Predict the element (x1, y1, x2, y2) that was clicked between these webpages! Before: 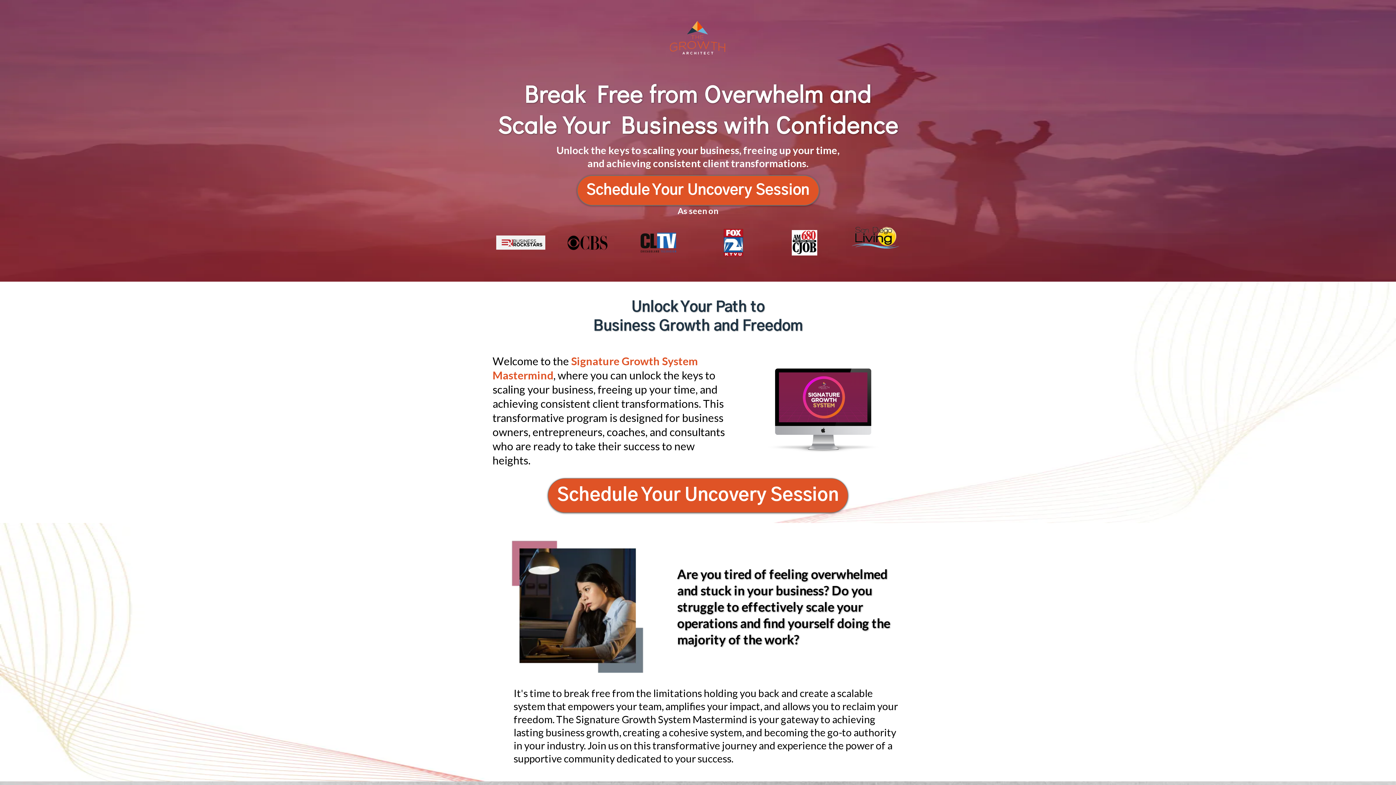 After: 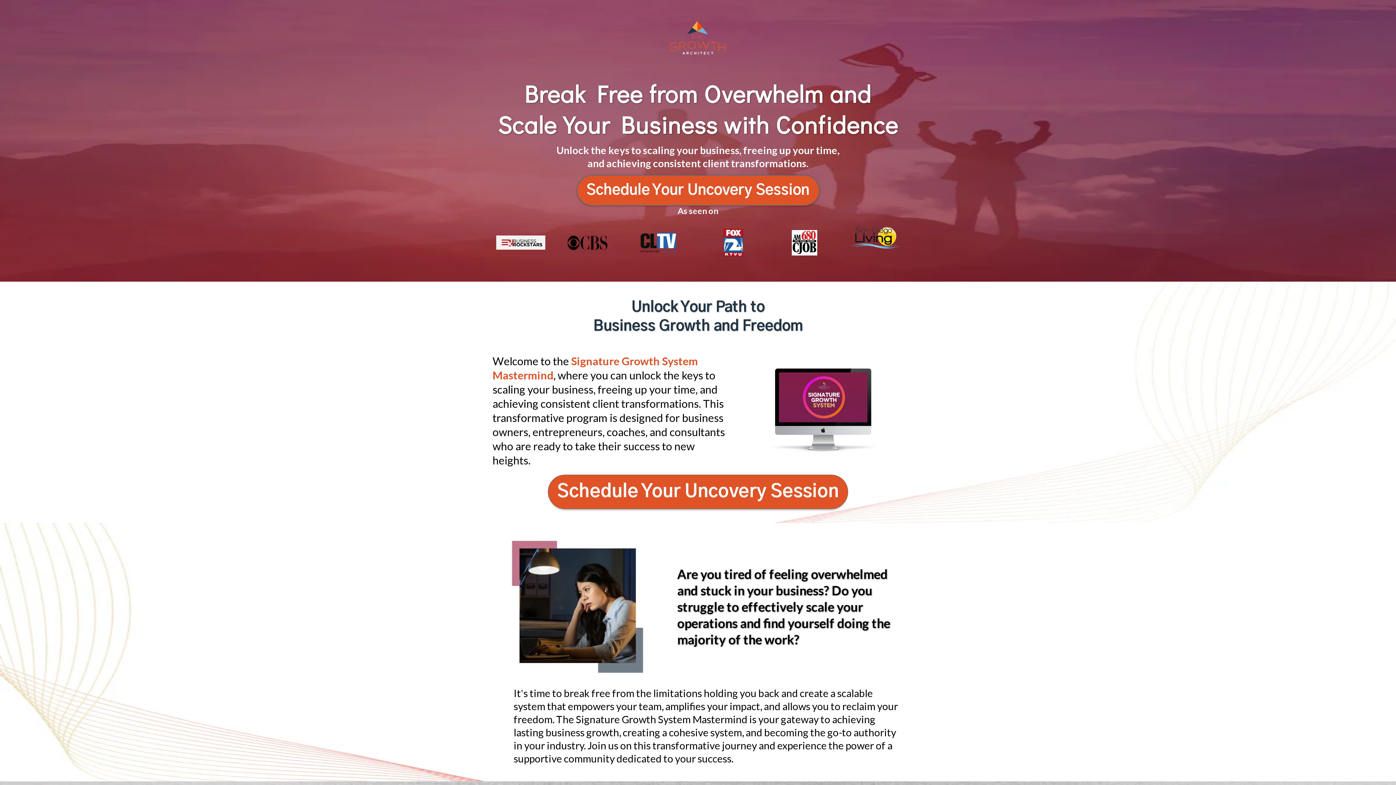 Action: bbox: (548, 478, 848, 513) label: Schedule Your Uncovery Session 